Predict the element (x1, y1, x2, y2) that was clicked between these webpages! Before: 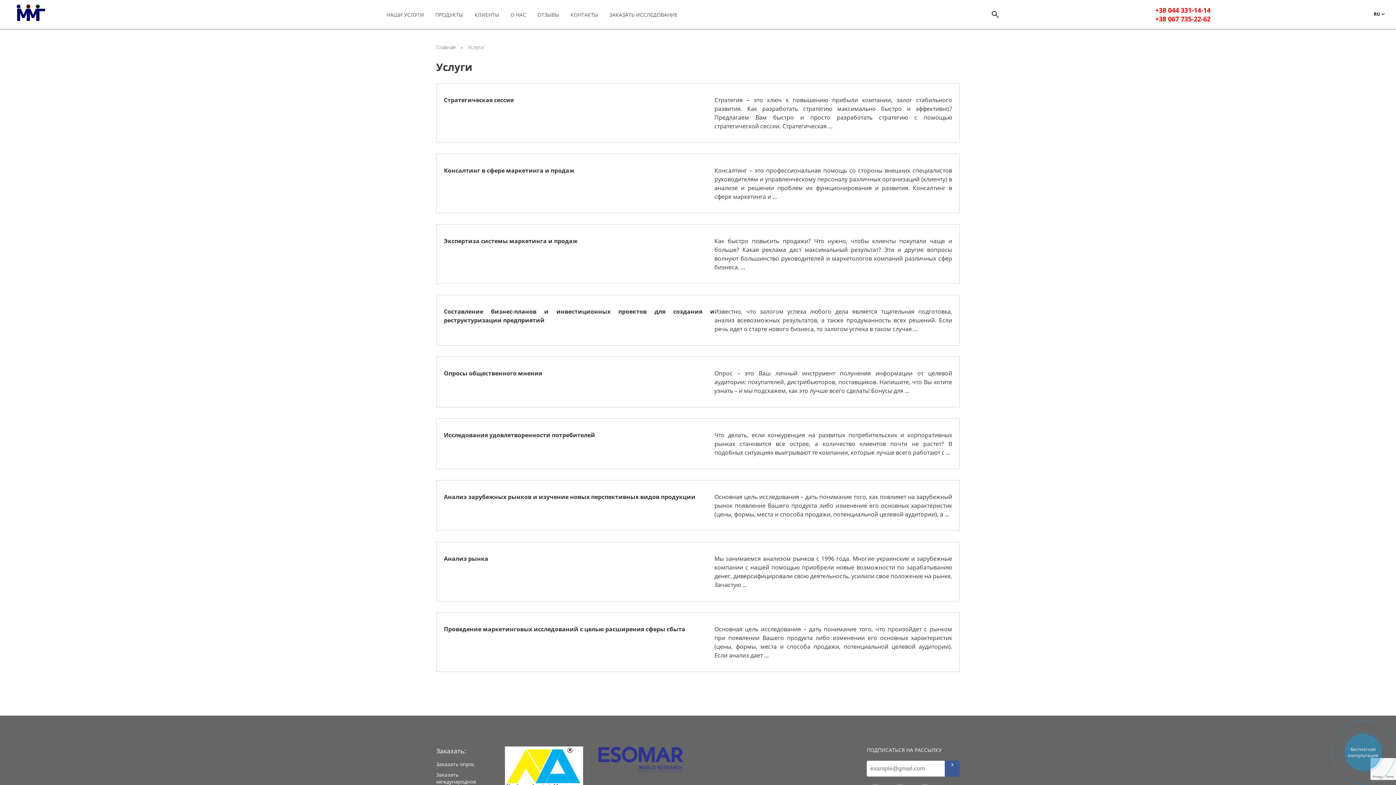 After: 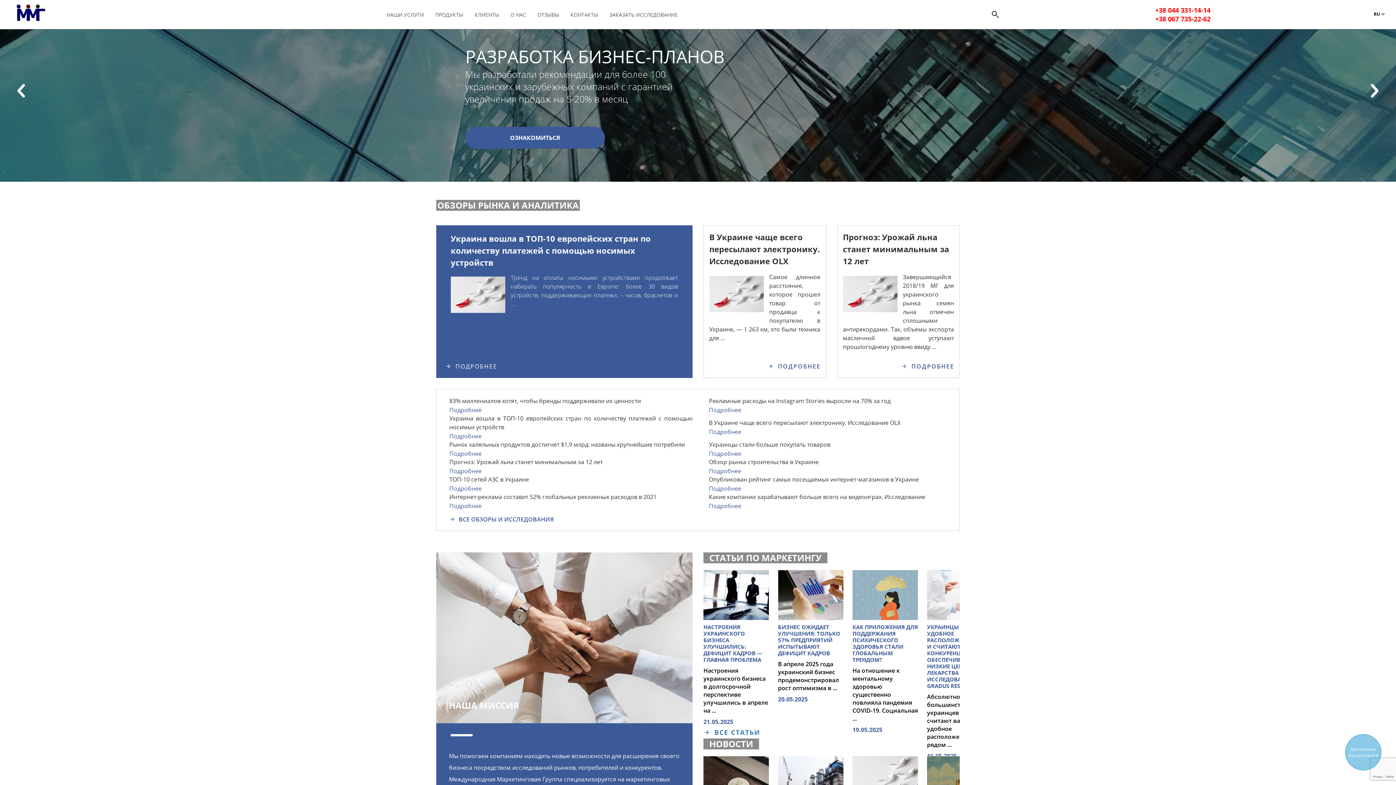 Action: label: Главная bbox: (434, 43, 457, 50)